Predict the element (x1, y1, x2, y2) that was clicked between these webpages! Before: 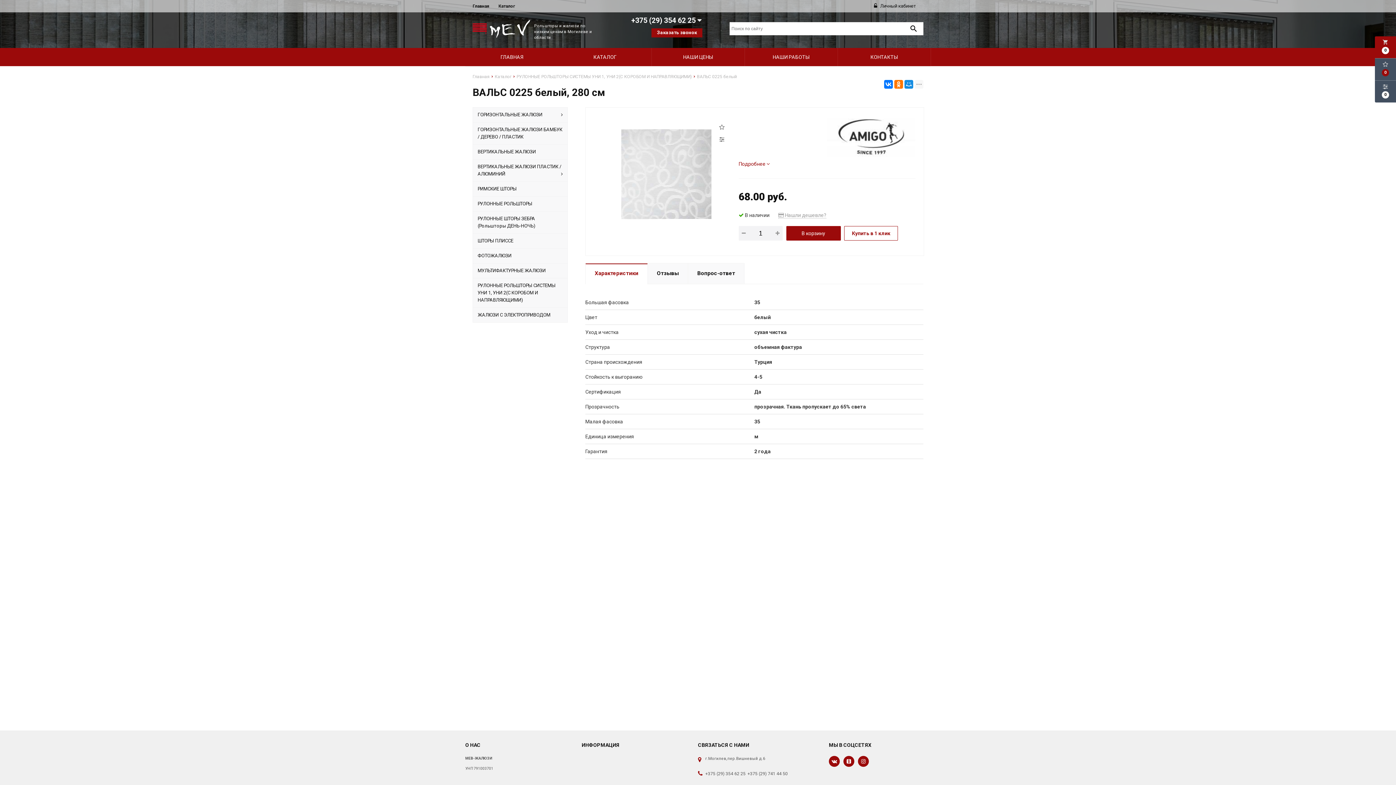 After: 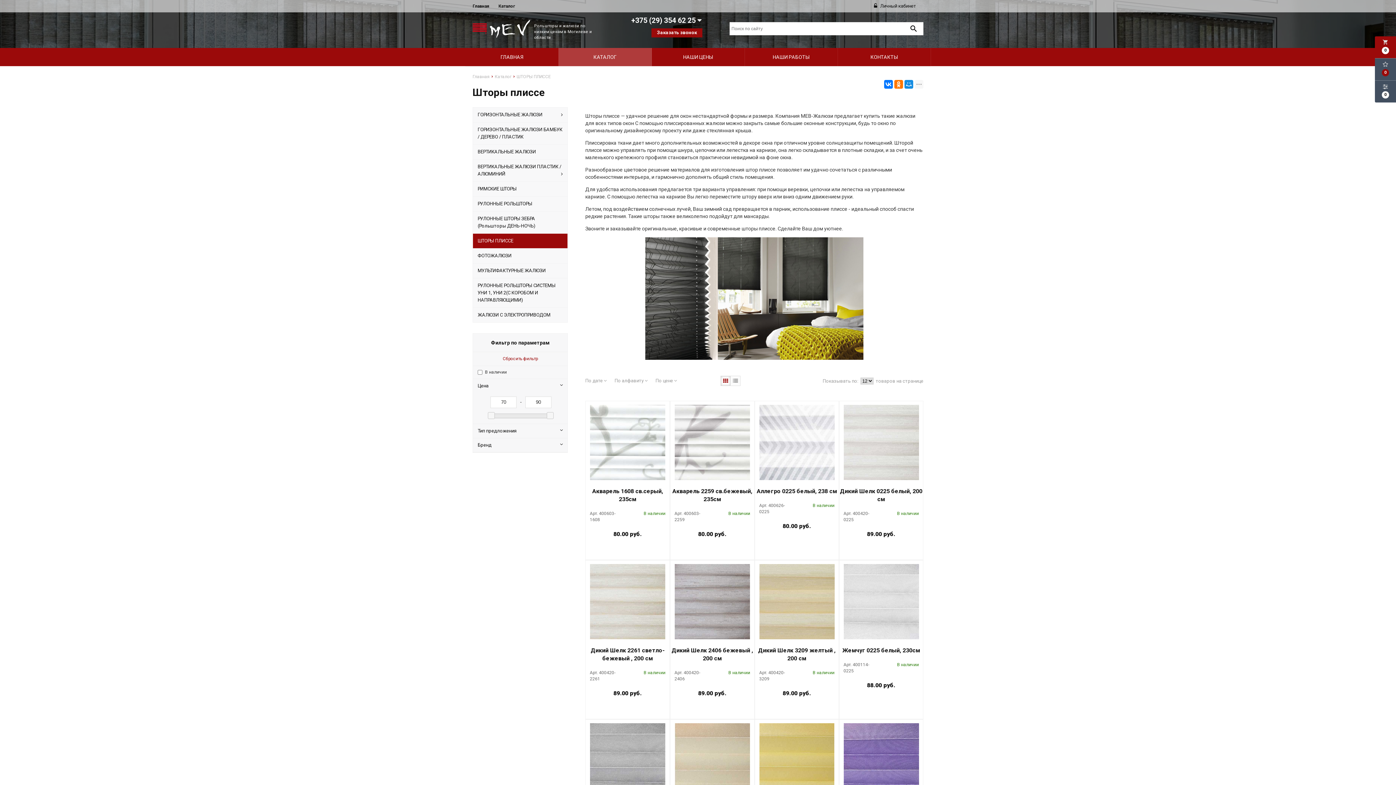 Action: label: ШТОРЫ ПЛИССЕ bbox: (472, 233, 568, 248)